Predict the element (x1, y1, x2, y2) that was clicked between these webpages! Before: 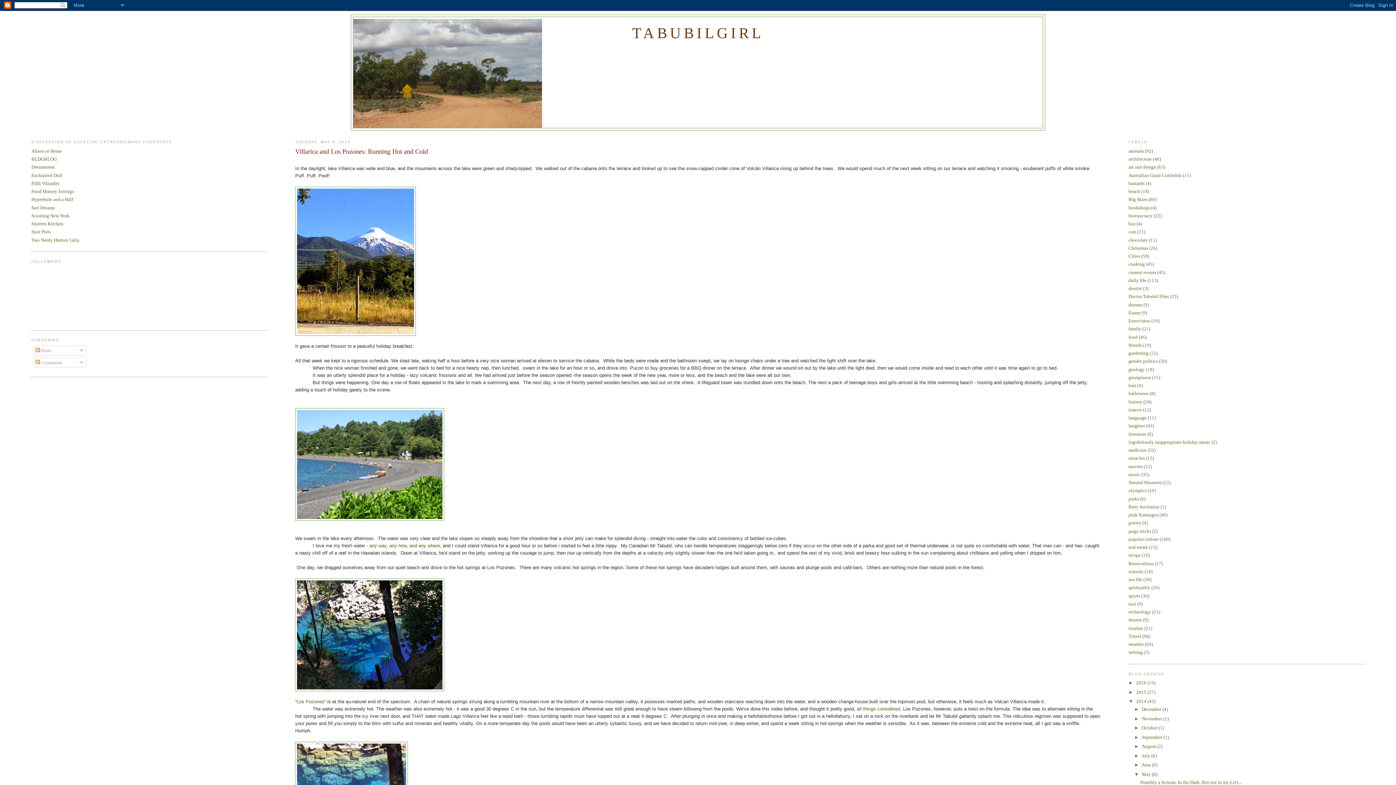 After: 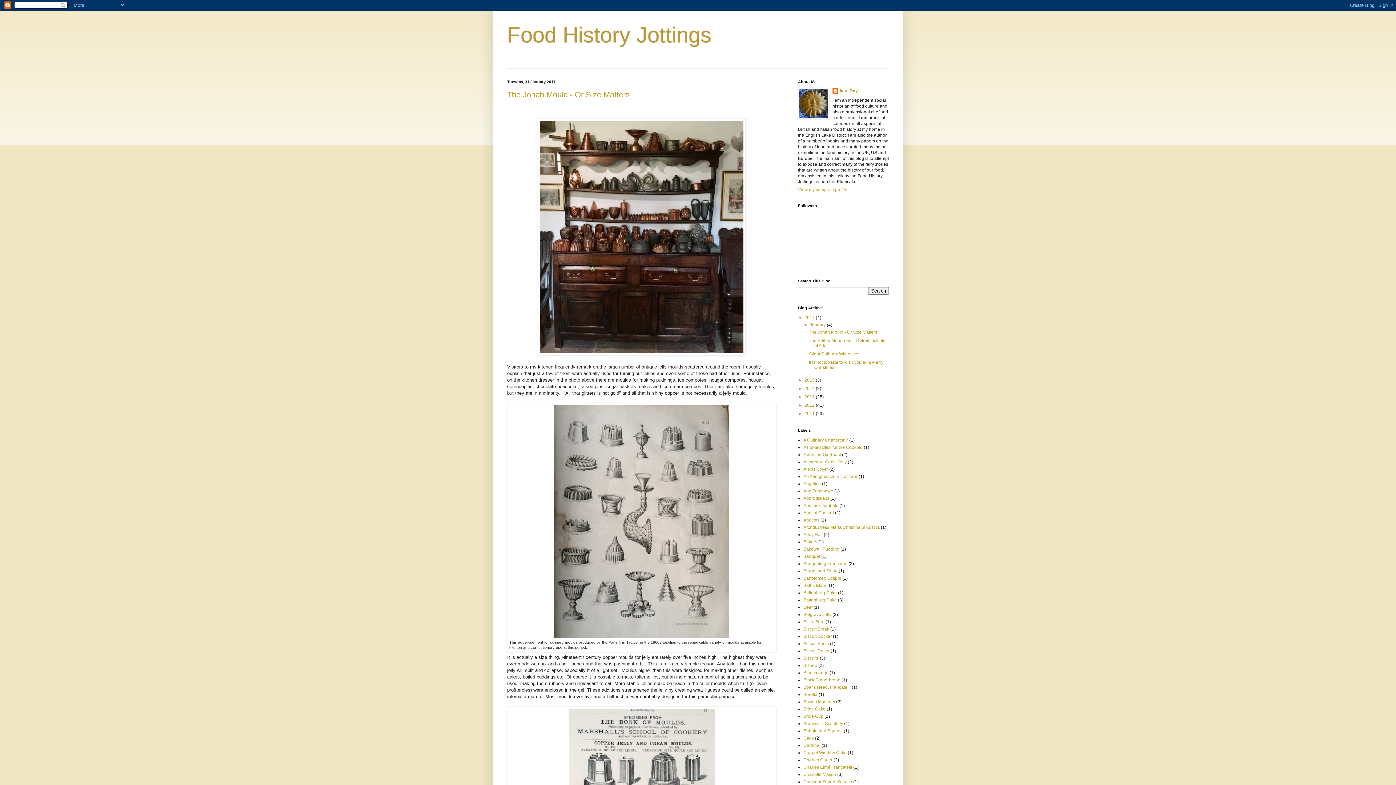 Action: label: Food History Jottings bbox: (31, 188, 73, 194)